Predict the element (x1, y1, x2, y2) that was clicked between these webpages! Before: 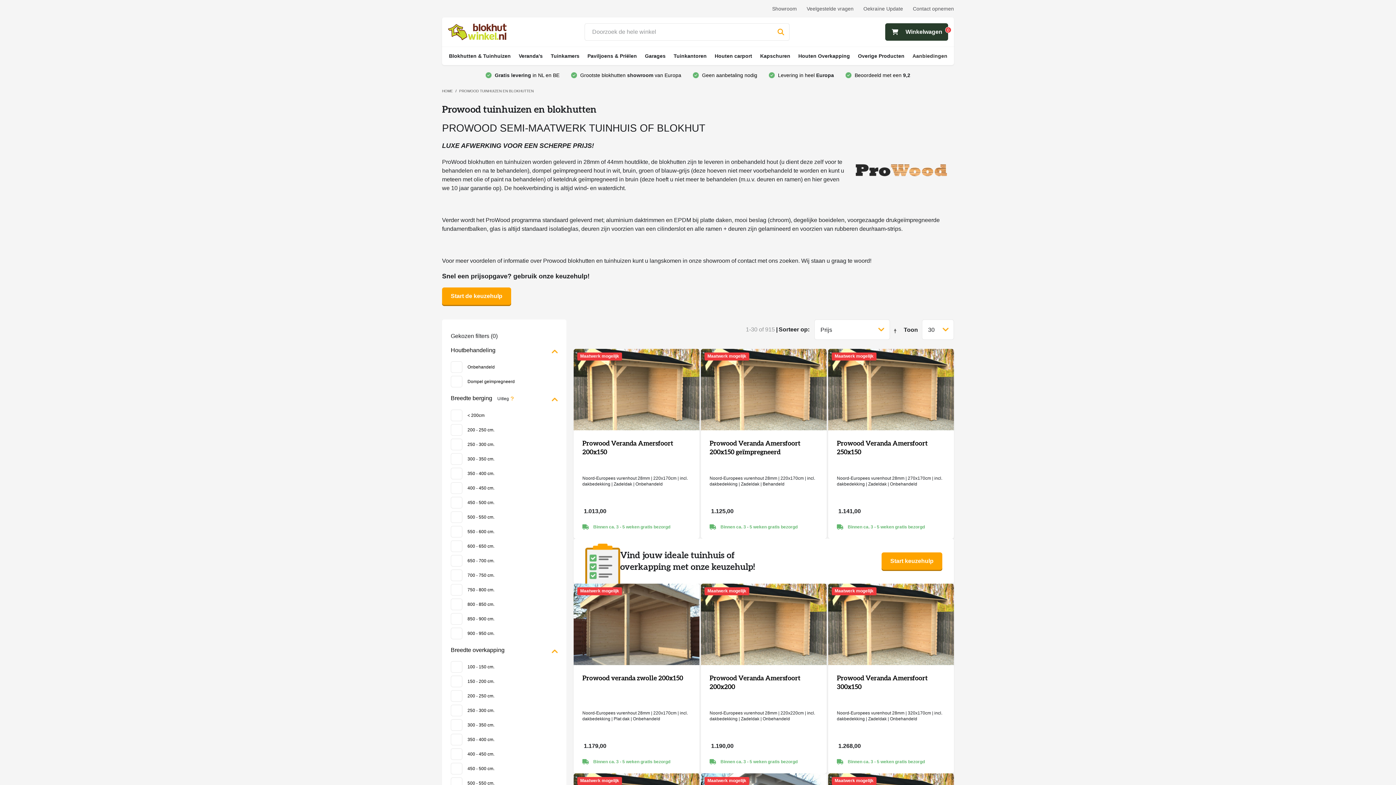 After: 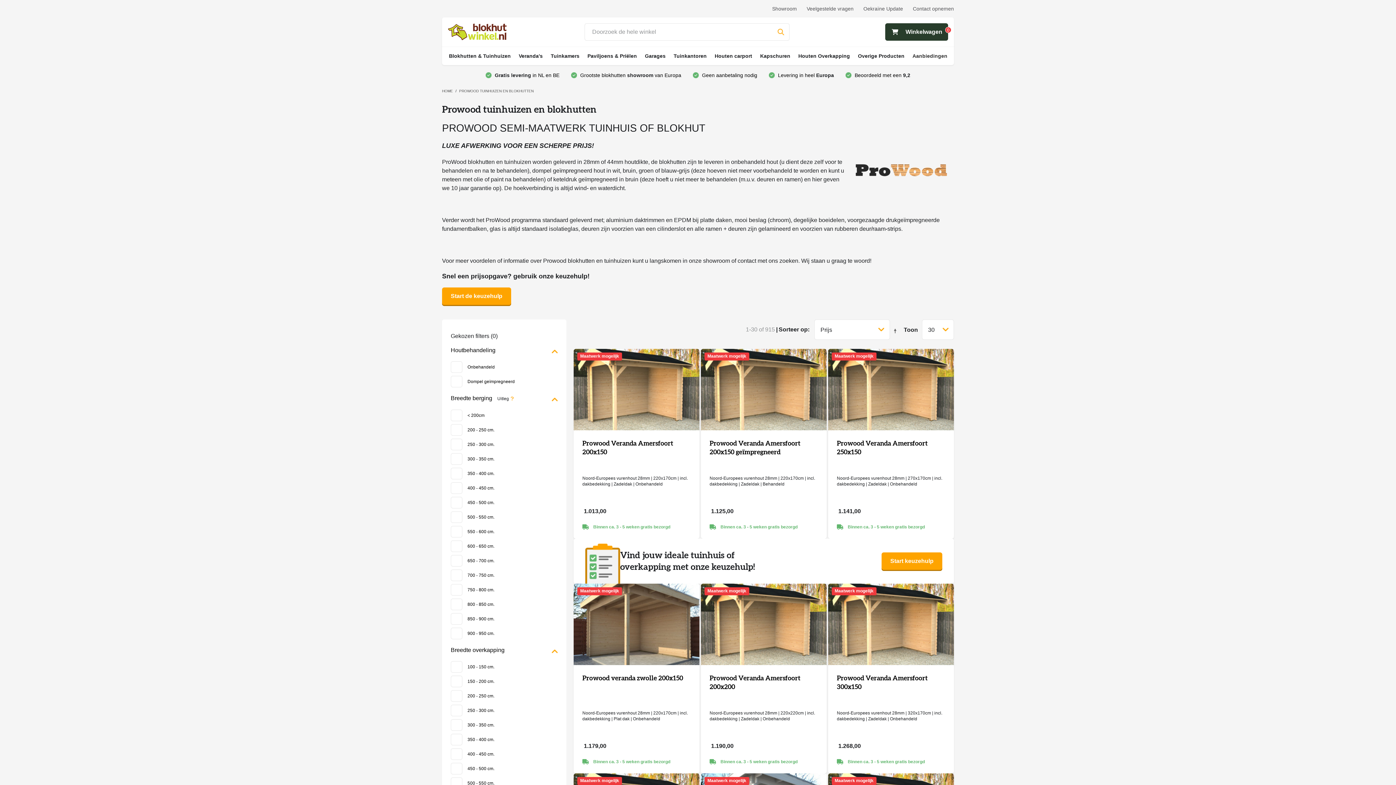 Action: bbox: (772, 23, 789, 40) label: Zoeken